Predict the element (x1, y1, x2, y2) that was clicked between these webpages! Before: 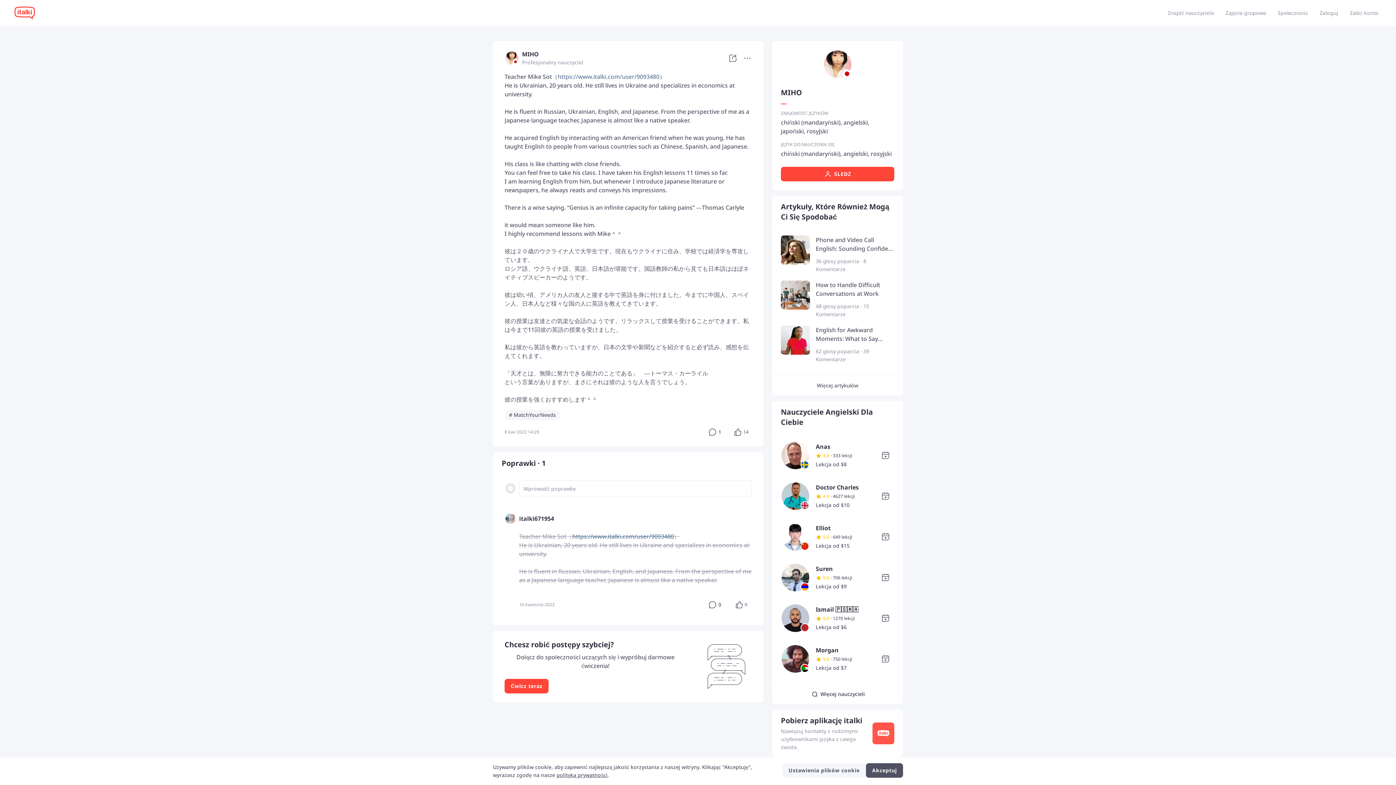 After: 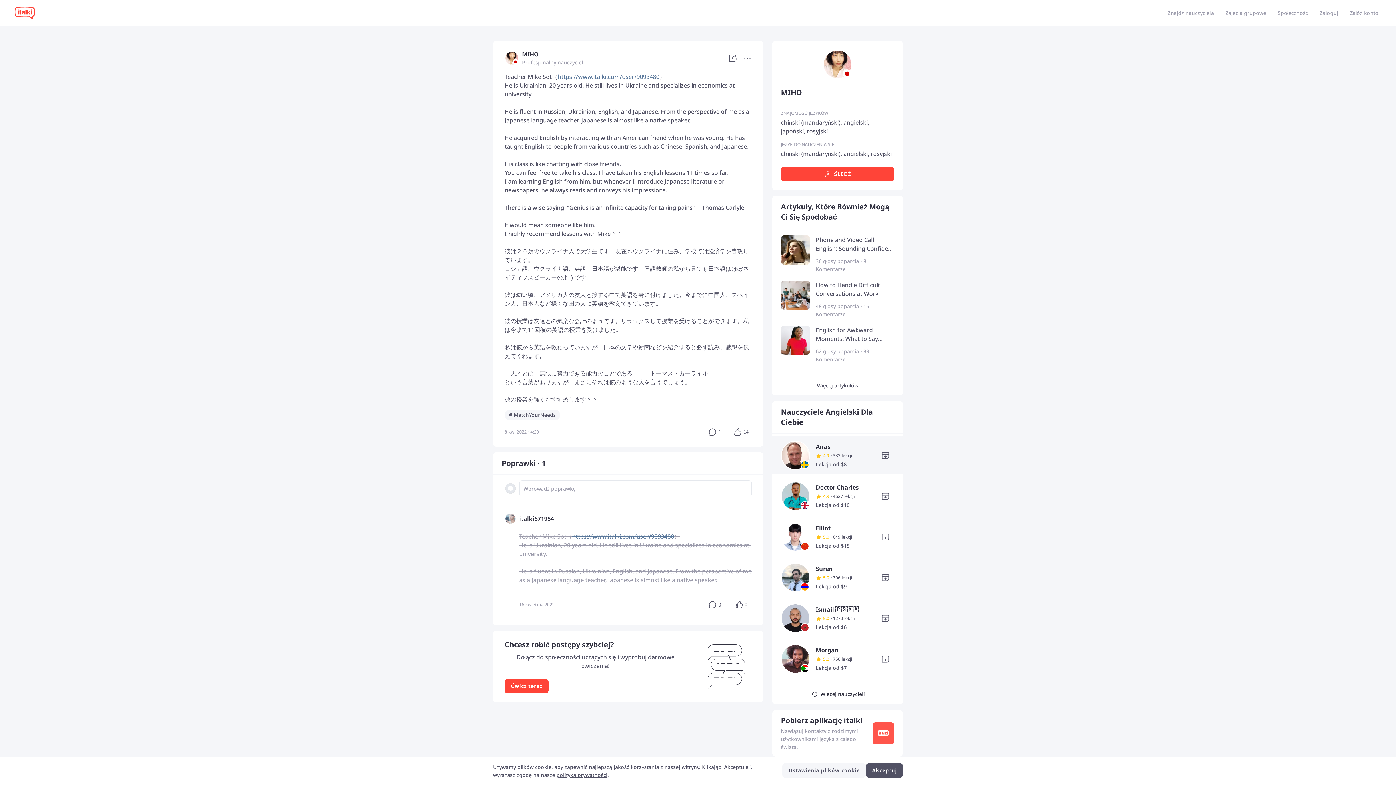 Action: bbox: (781, 451, 810, 458)